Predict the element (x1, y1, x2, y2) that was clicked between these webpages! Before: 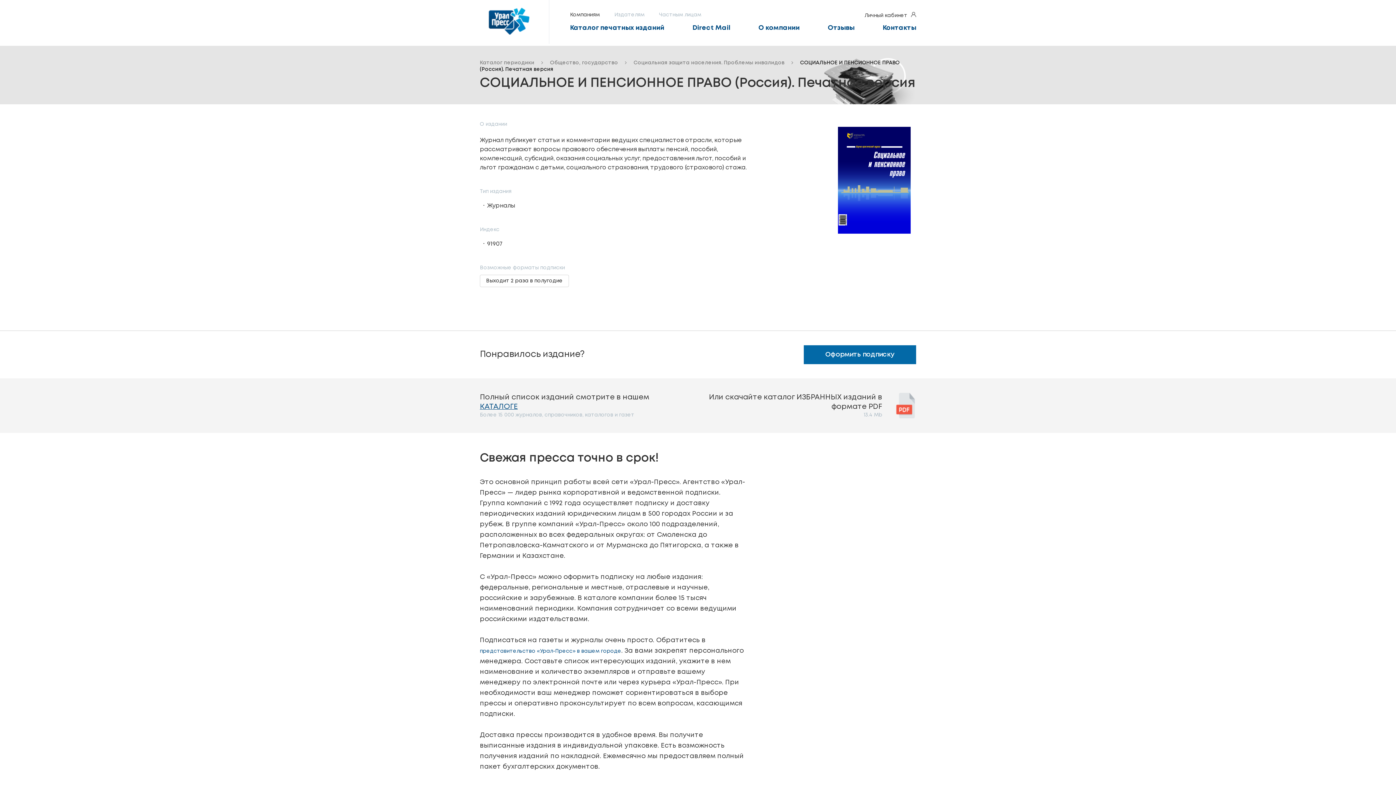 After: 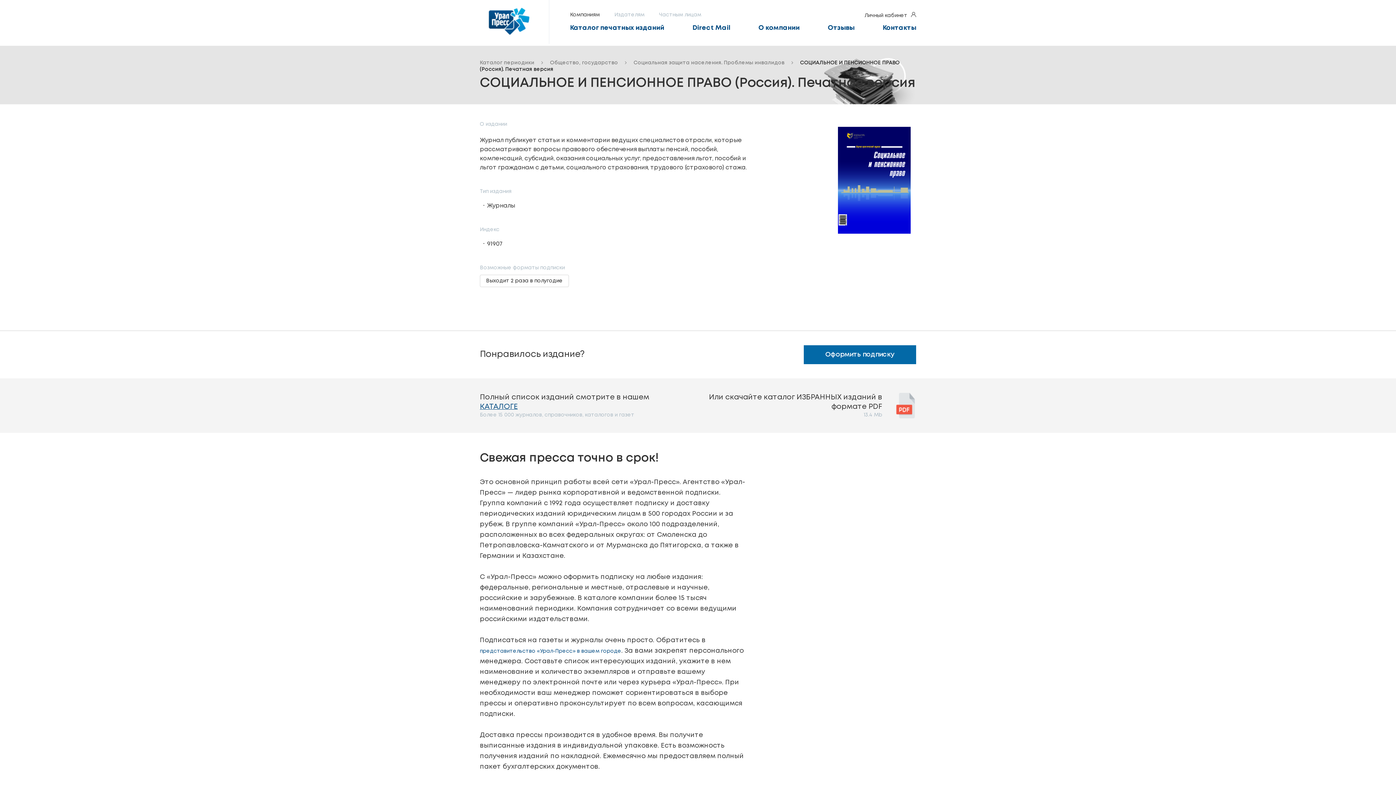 Action: bbox: (674, 393, 916, 418) label: Или скачайте каталог ИЗБРАННЫХ изданий в формате PDF

13.4 Mb